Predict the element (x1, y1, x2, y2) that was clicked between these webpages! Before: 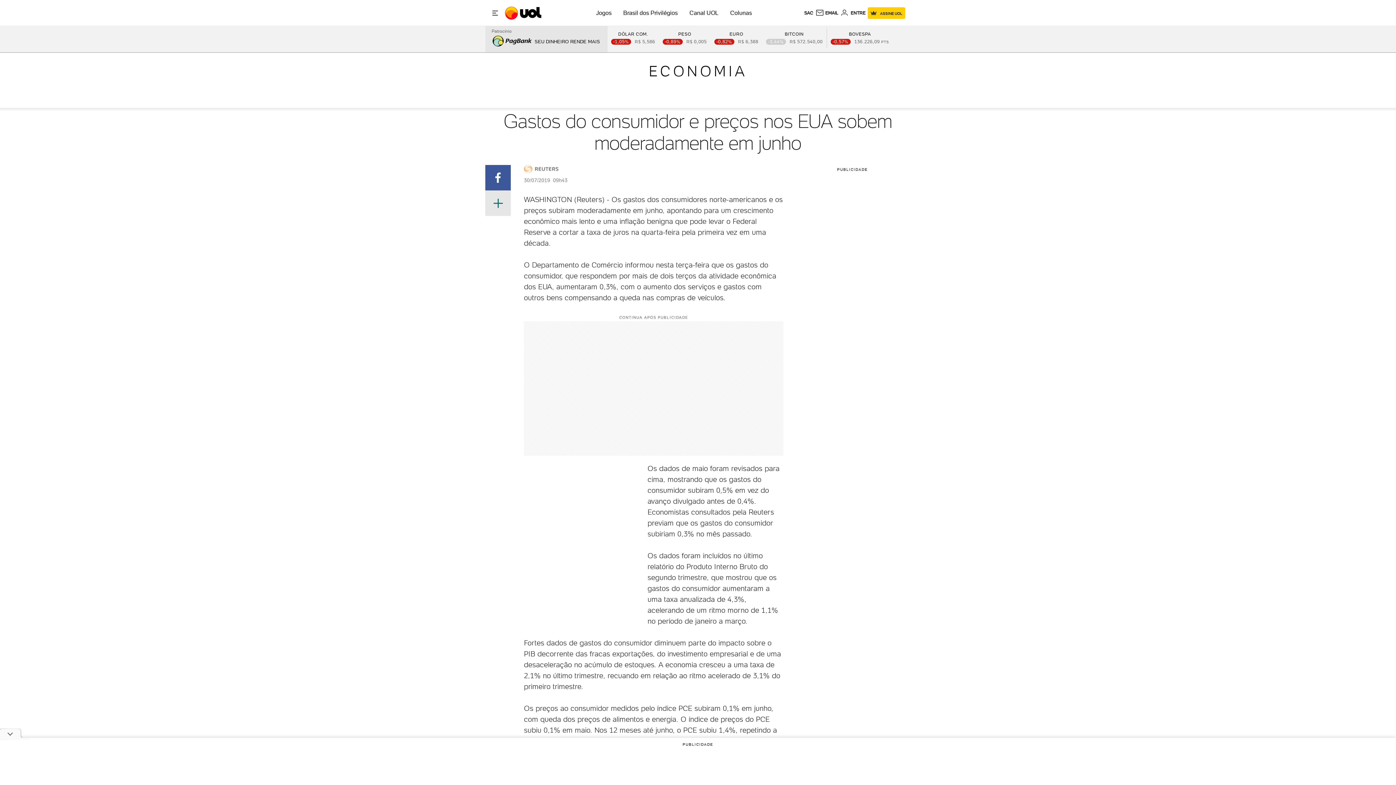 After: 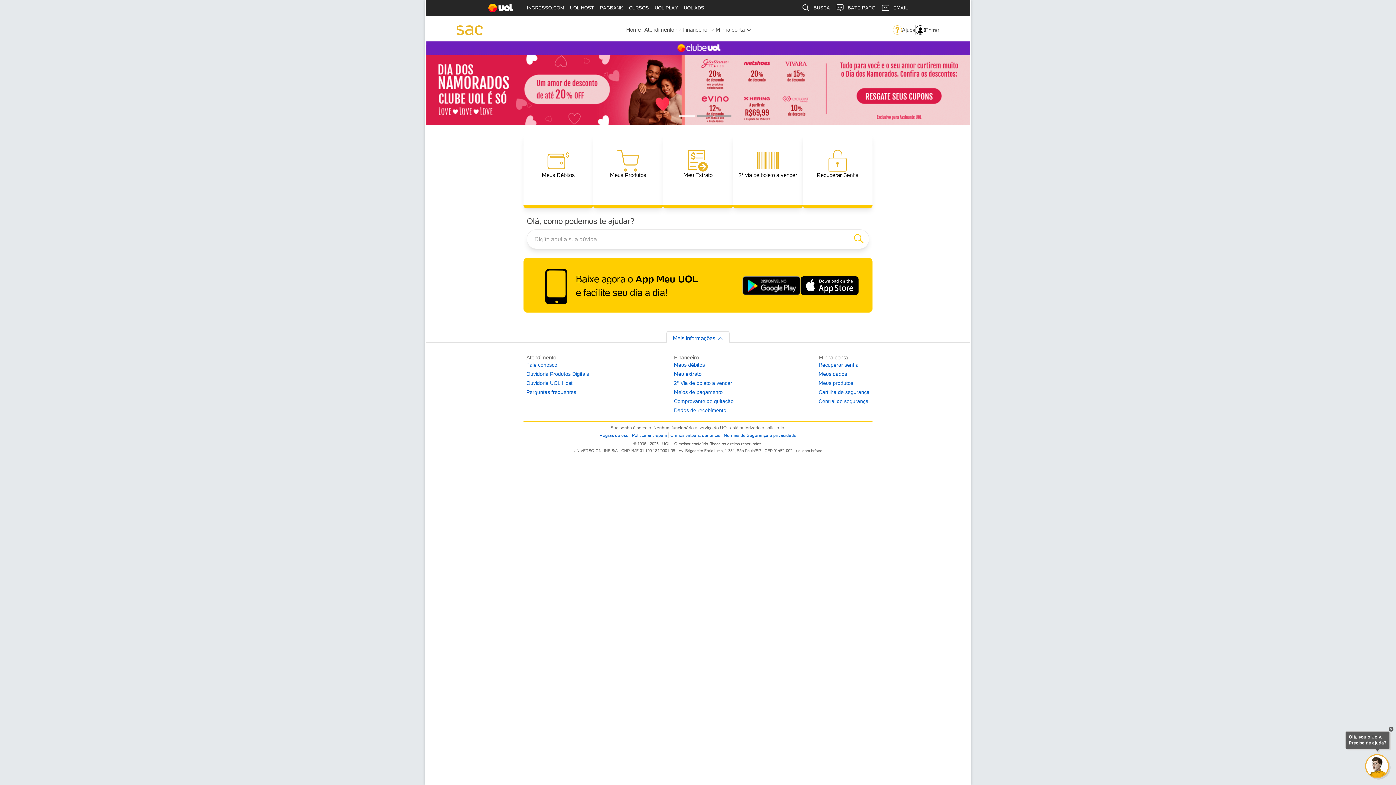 Action: bbox: (804, 10, 813, 15) label: SAC